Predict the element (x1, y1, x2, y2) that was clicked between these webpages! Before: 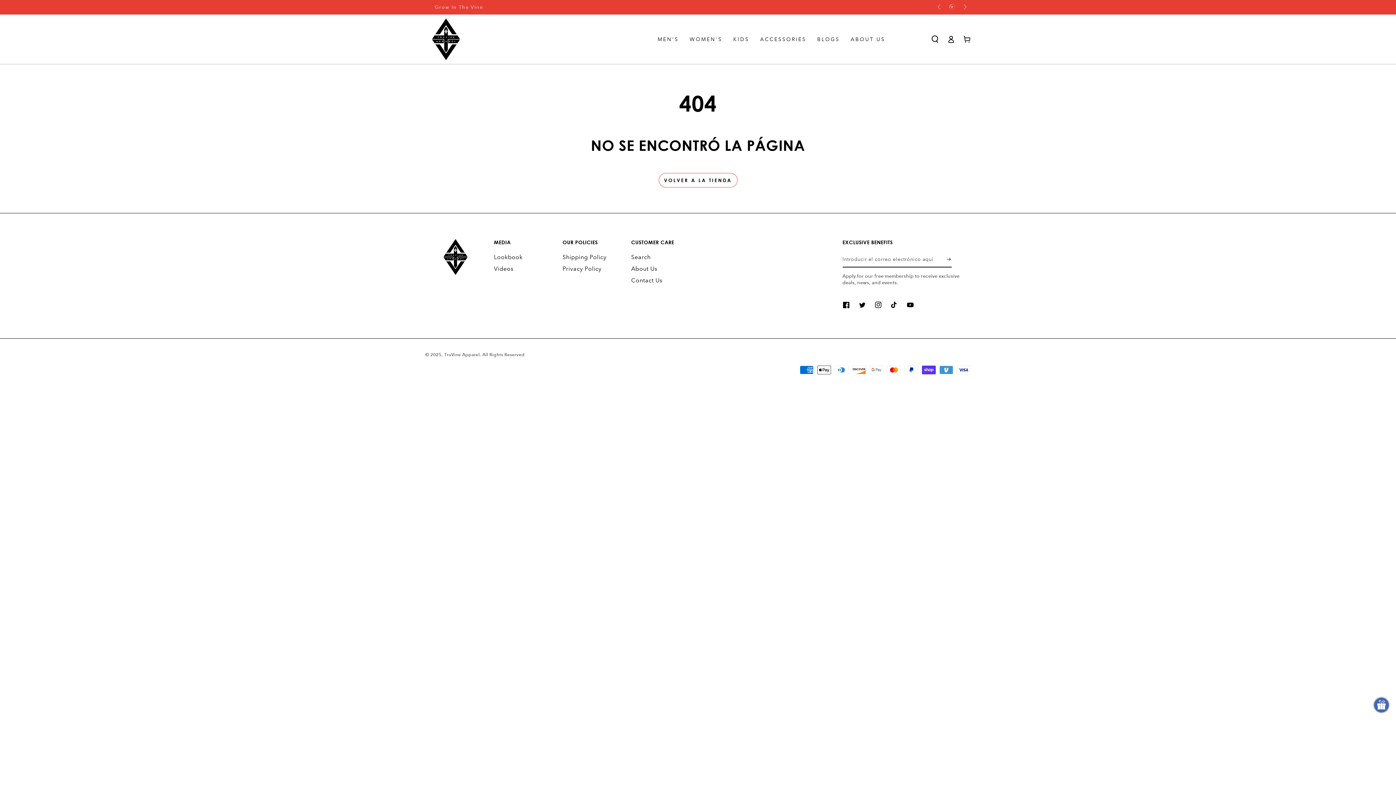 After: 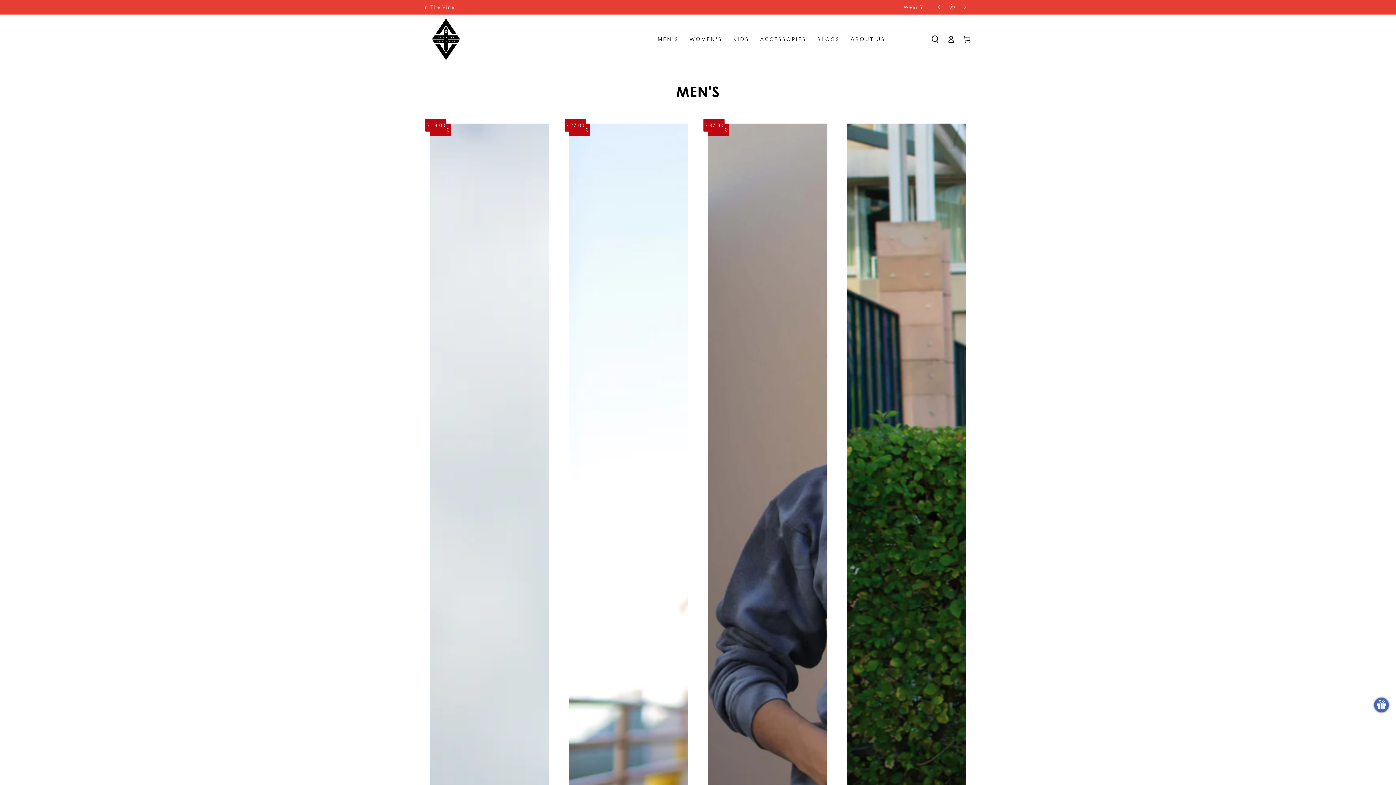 Action: label: MEN'S bbox: (652, 30, 684, 48)